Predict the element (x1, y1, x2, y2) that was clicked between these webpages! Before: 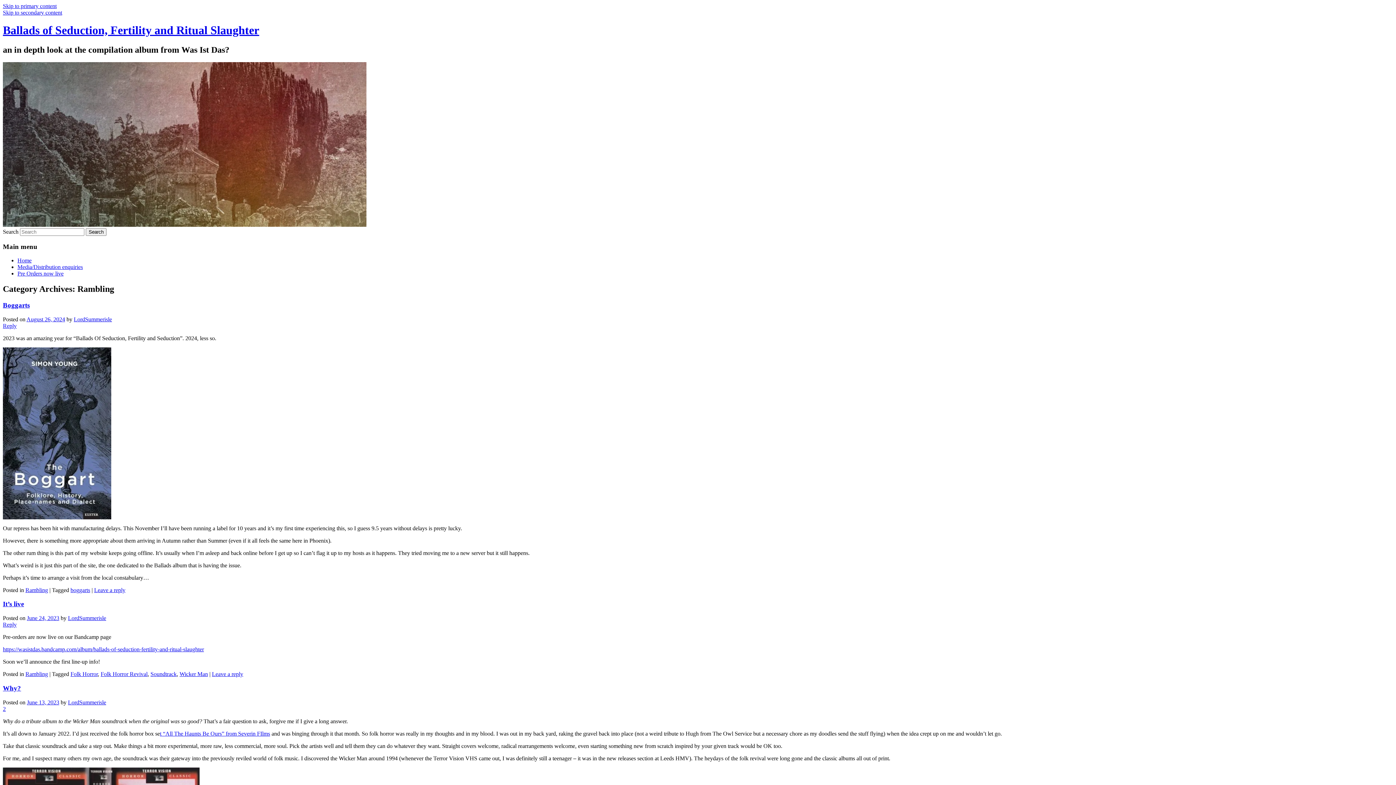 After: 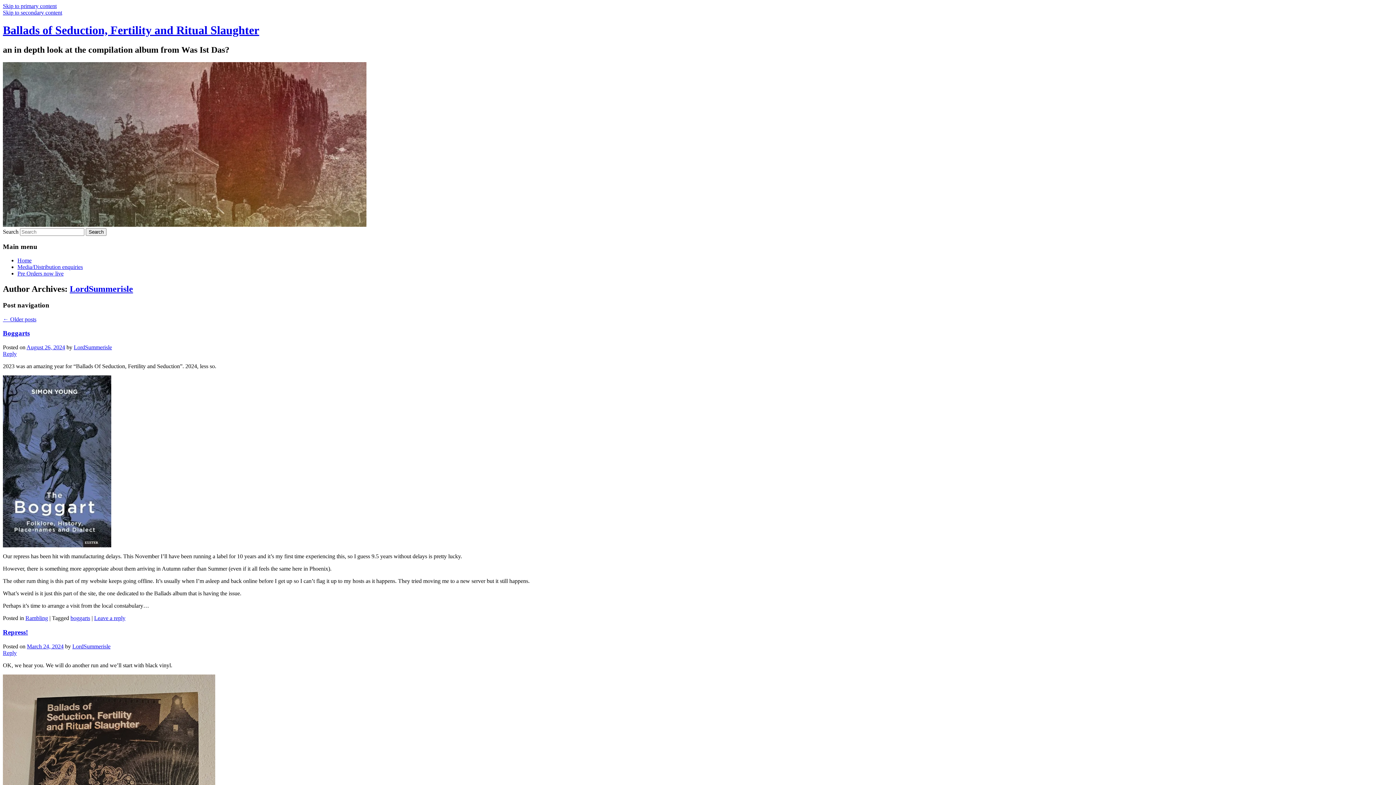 Action: label: LordSummerisle bbox: (68, 699, 106, 705)